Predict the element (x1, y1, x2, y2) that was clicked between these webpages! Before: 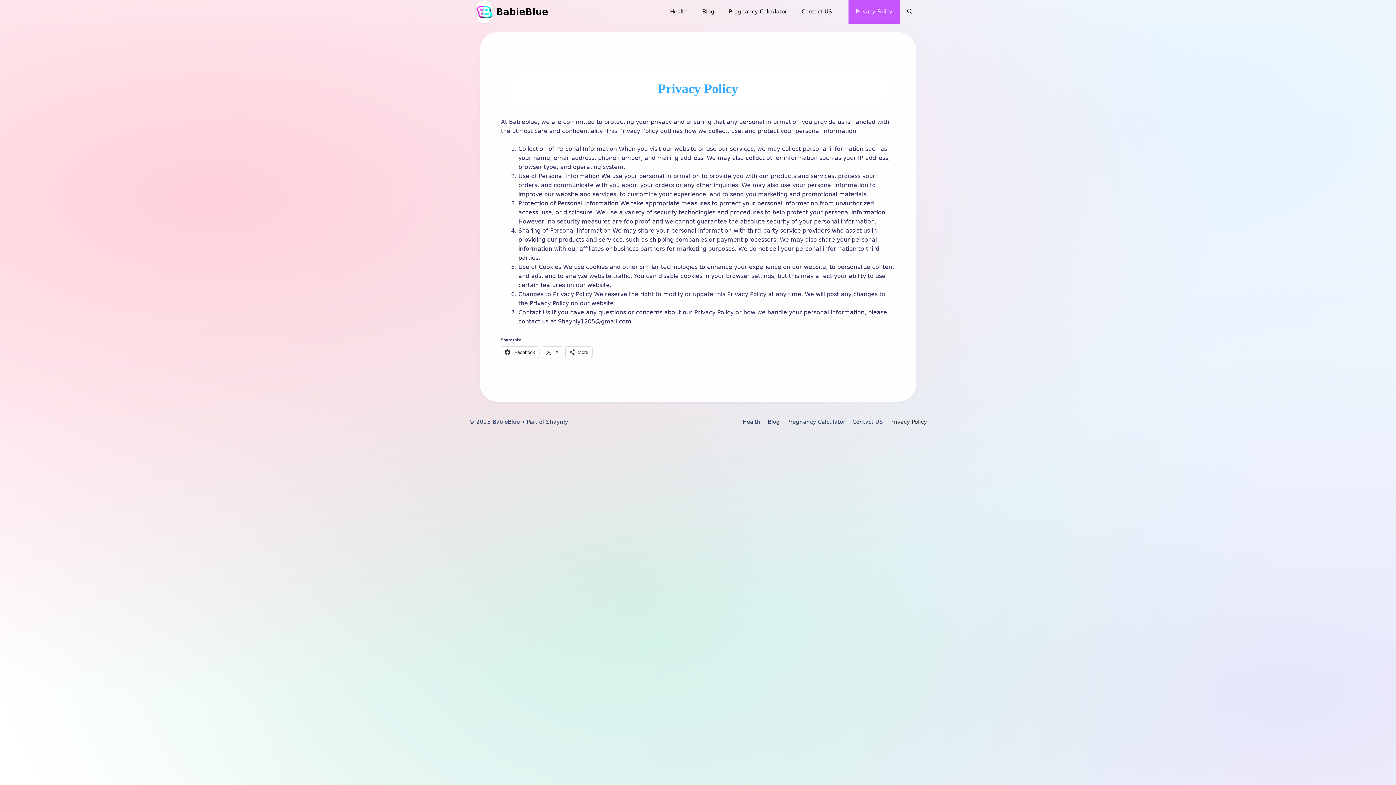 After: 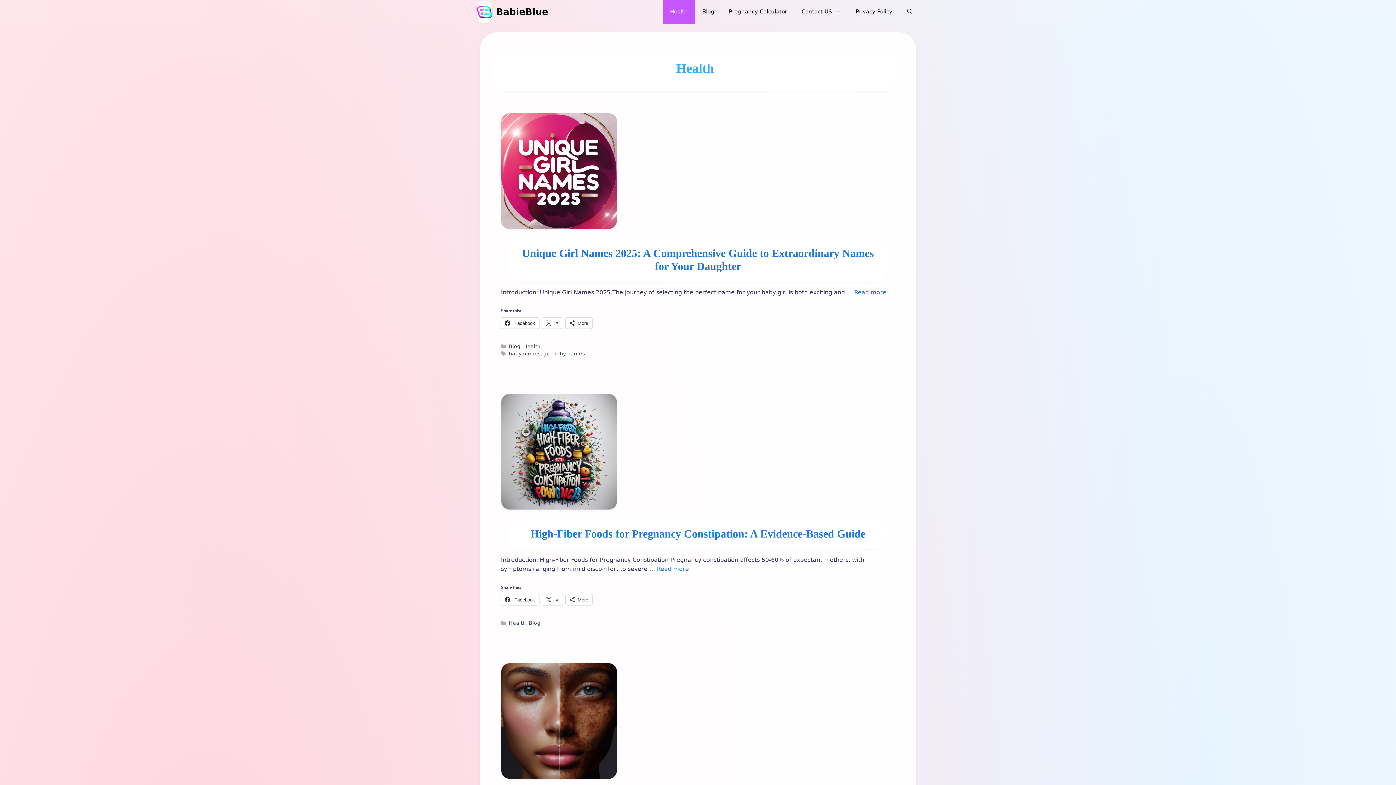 Action: bbox: (742, 418, 760, 425) label: Health